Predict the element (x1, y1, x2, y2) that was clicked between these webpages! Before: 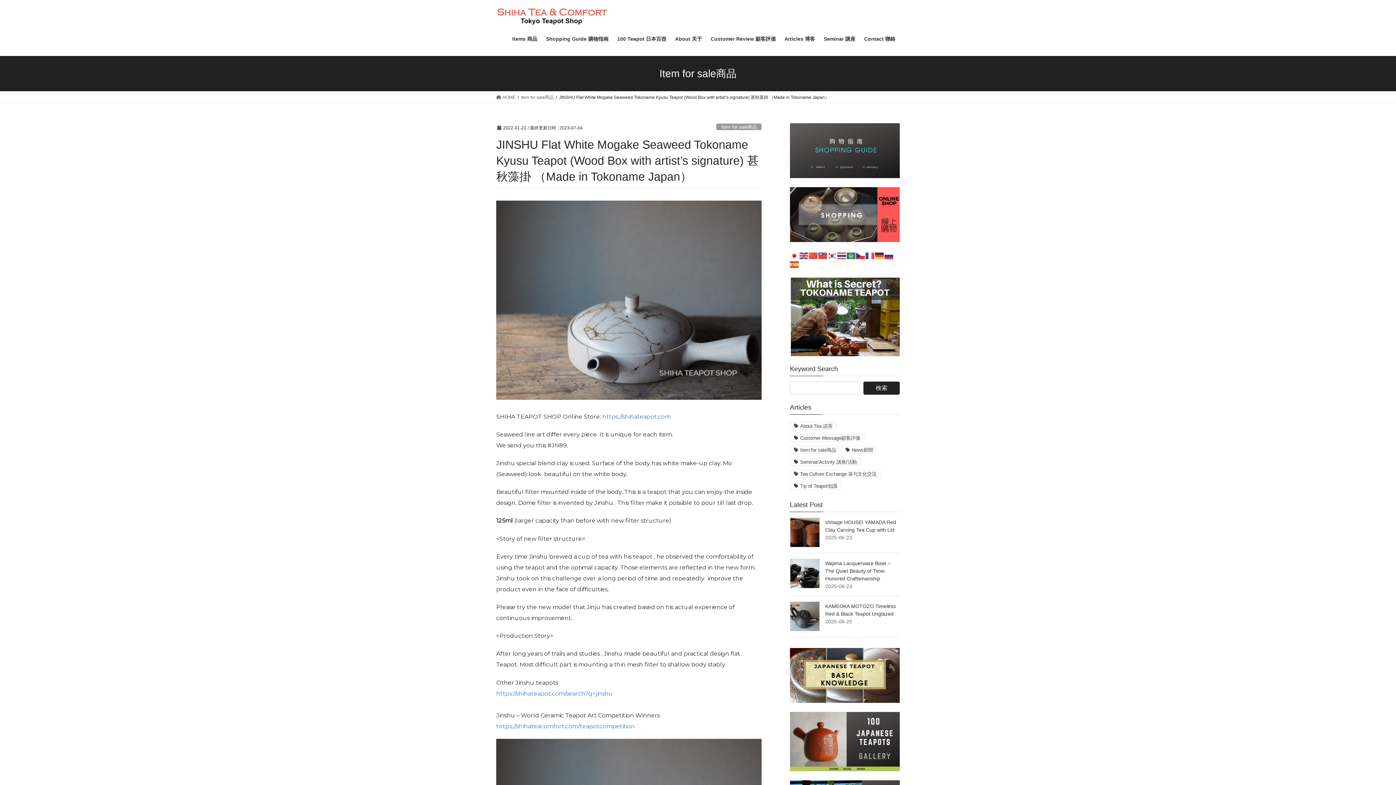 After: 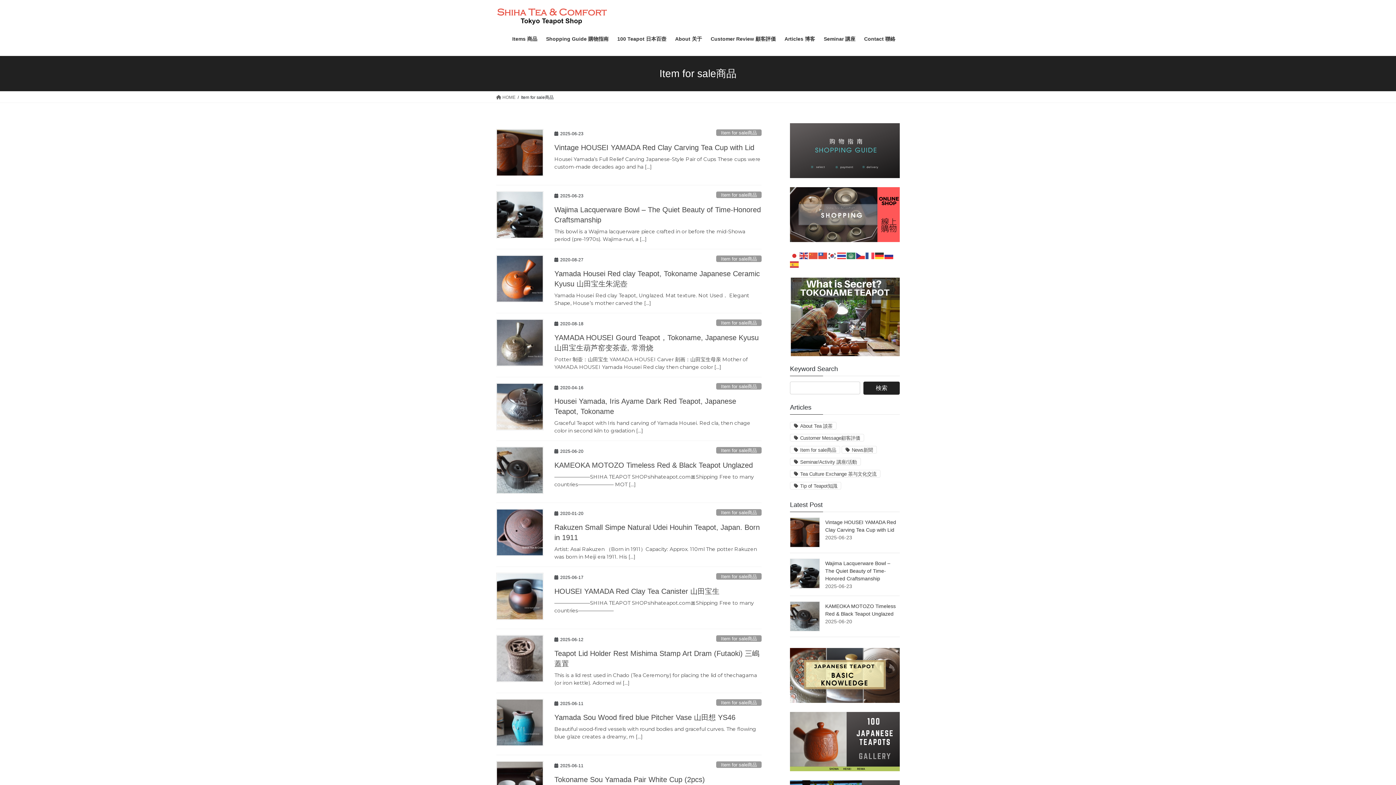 Action: label: Item for sale商品 bbox: (790, 446, 840, 453)